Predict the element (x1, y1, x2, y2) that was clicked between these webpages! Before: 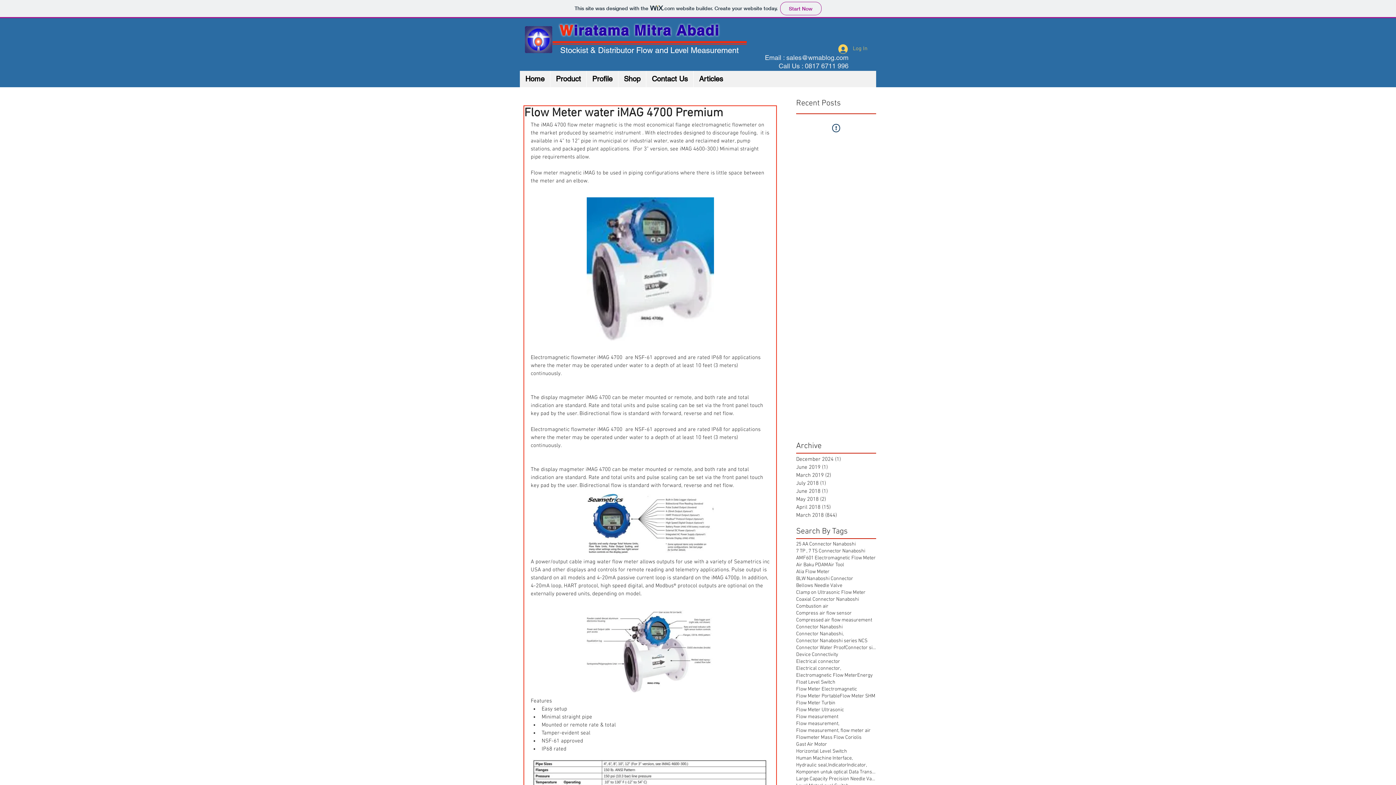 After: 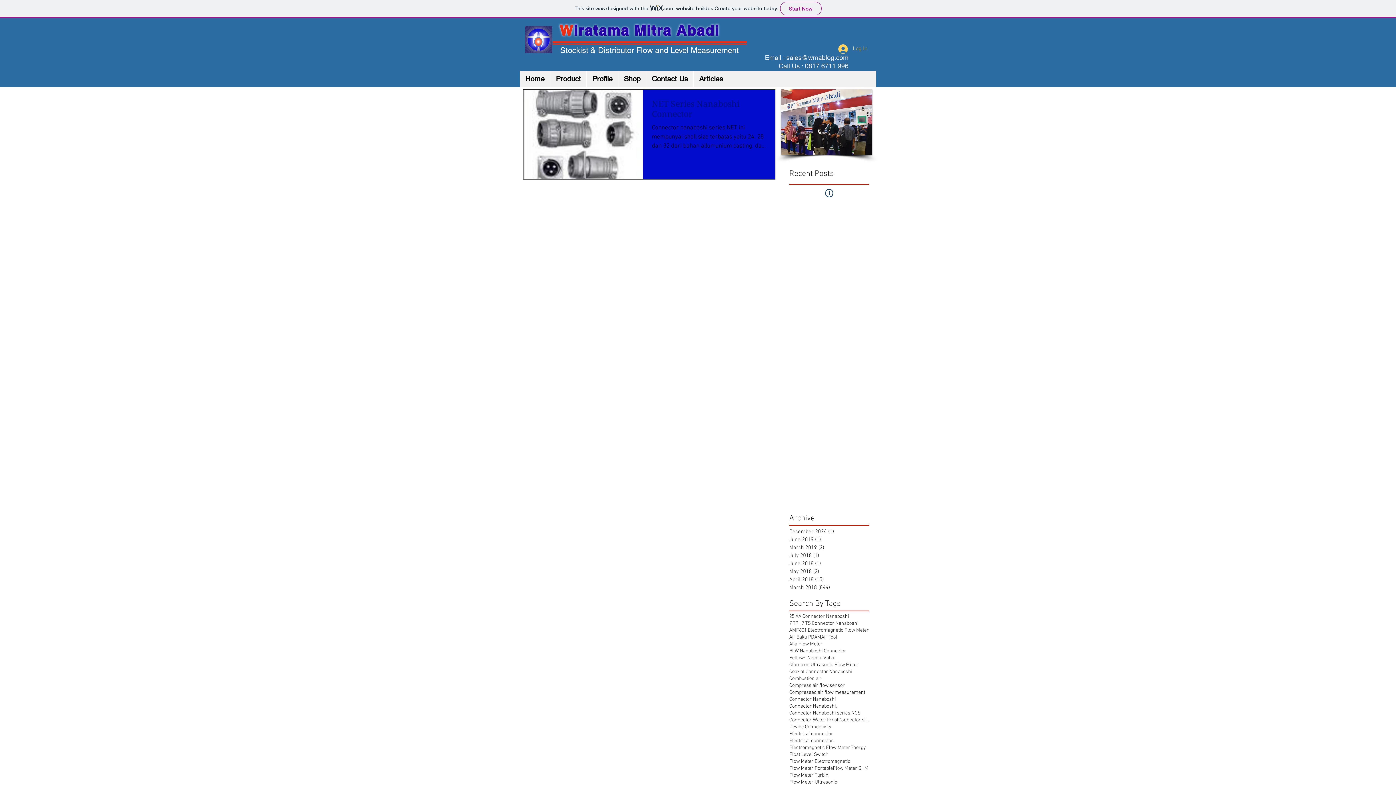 Action: bbox: (796, 548, 865, 554) label: 7 TP , 7 TS Connector Nanaboshi